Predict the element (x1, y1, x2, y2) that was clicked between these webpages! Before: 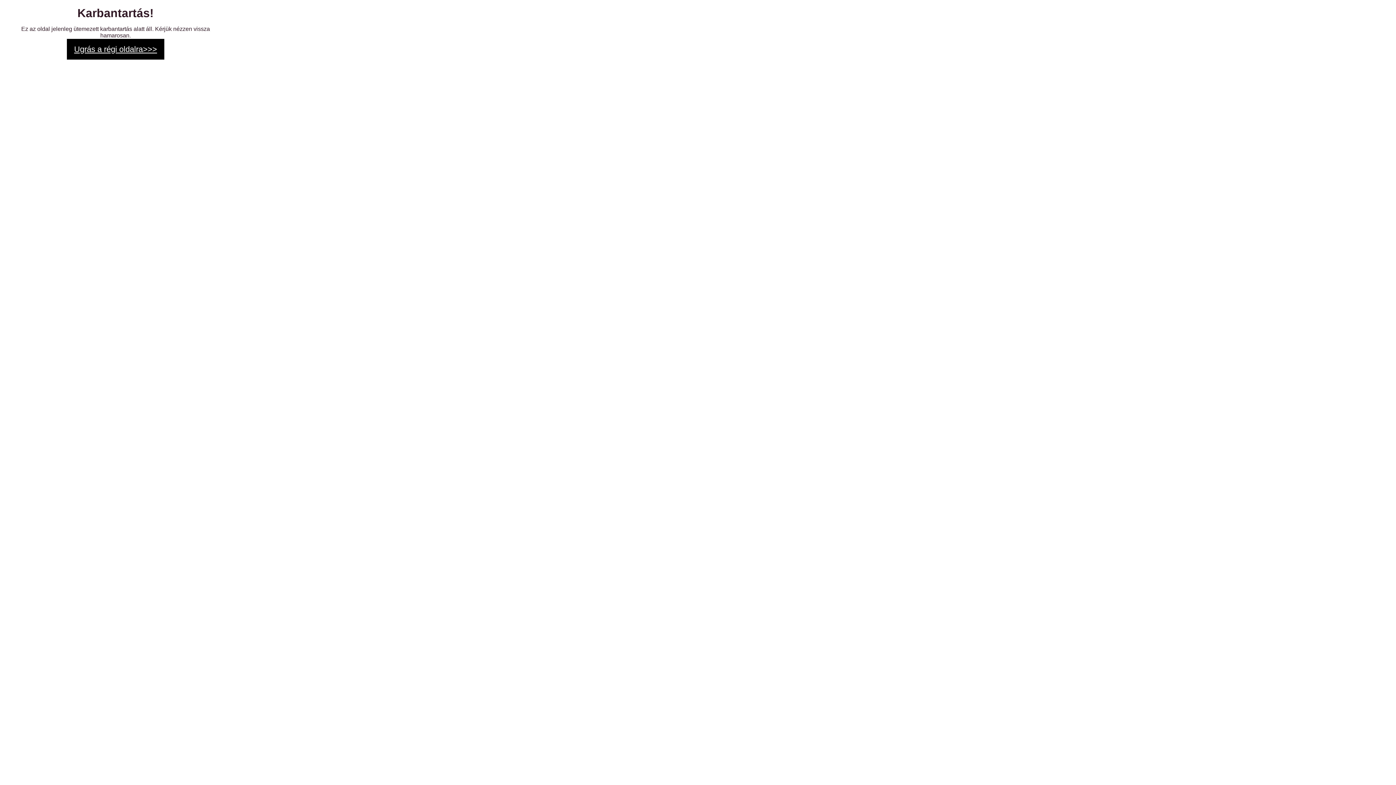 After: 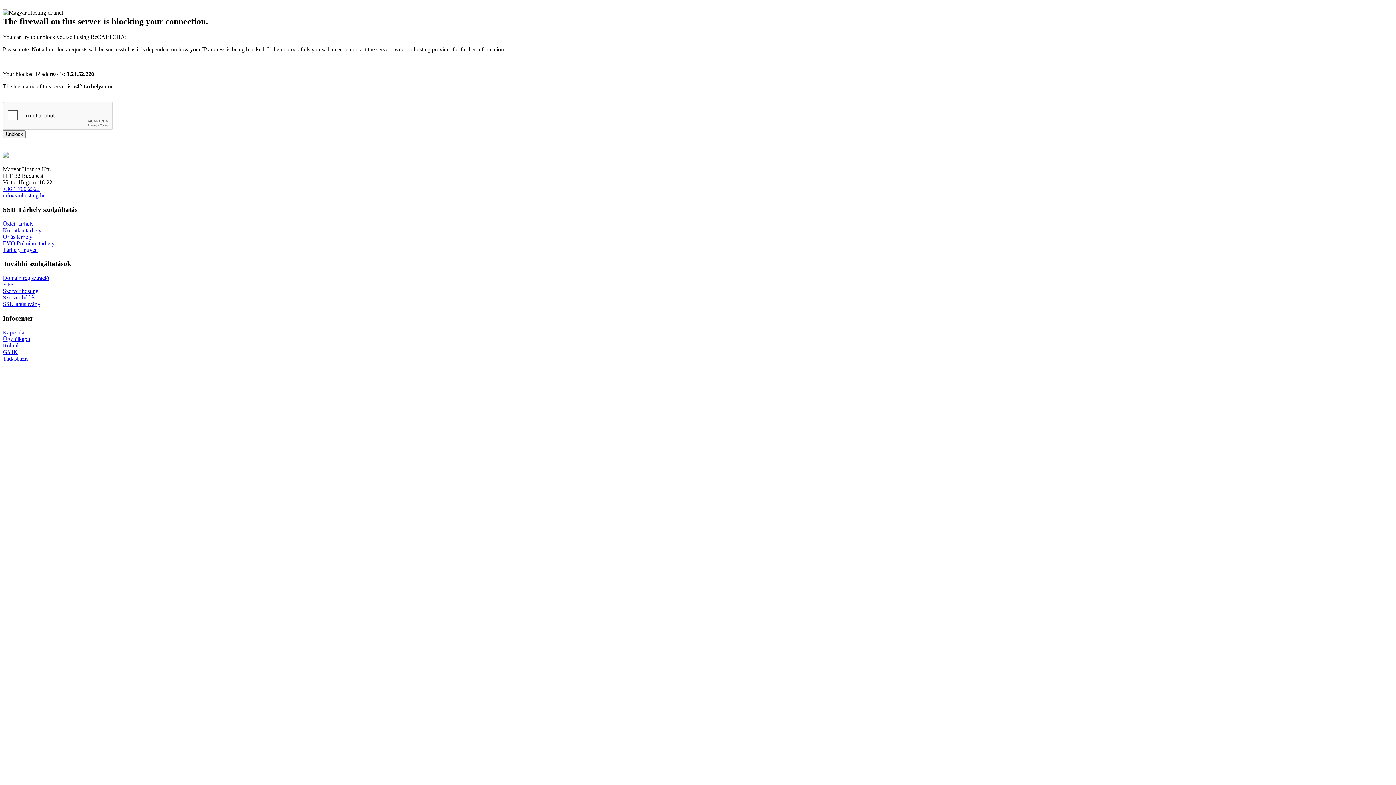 Action: bbox: (66, 38, 164, 59) label: Ugrás a régi oldalra>>>